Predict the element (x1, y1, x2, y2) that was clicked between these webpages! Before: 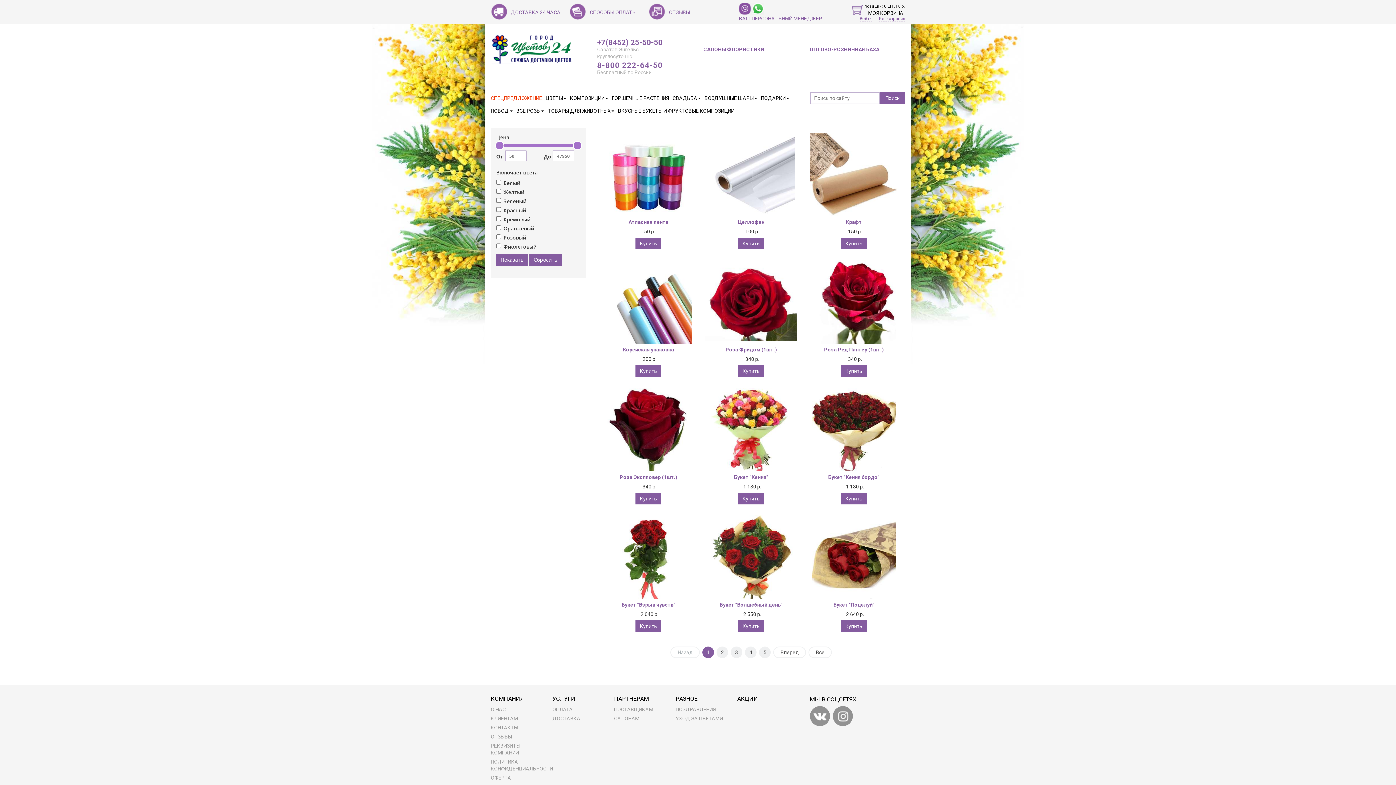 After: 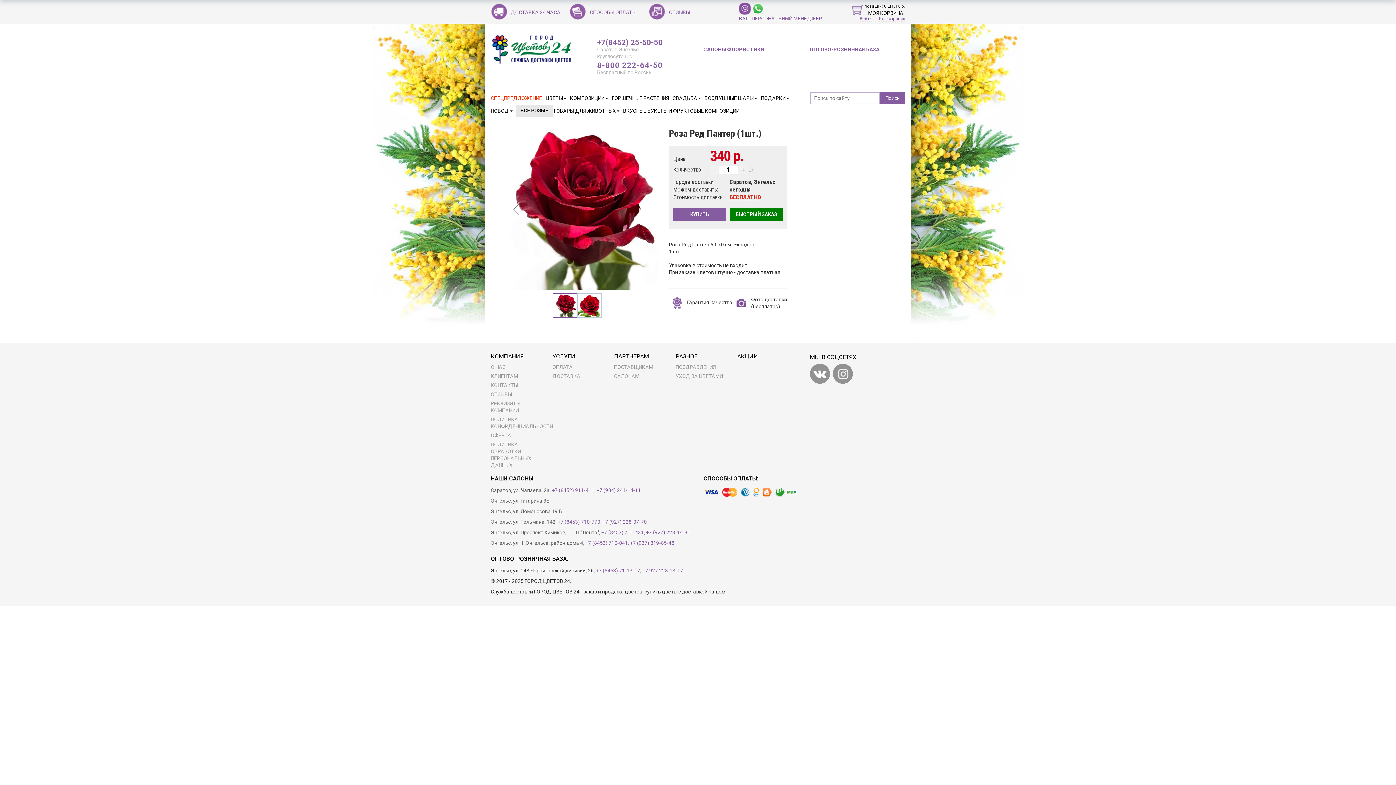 Action: label: Роза Ред Пантер (1шт.) bbox: (824, 346, 883, 352)